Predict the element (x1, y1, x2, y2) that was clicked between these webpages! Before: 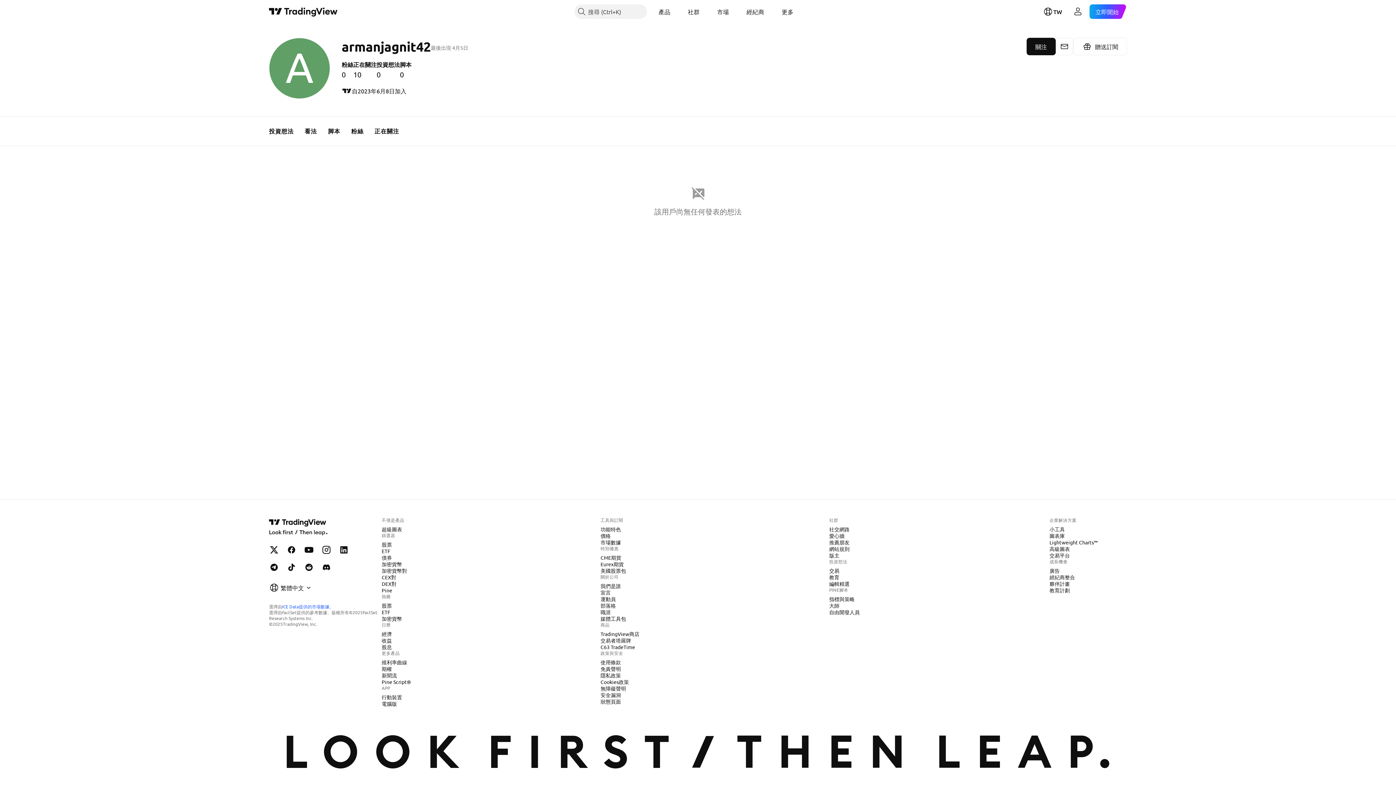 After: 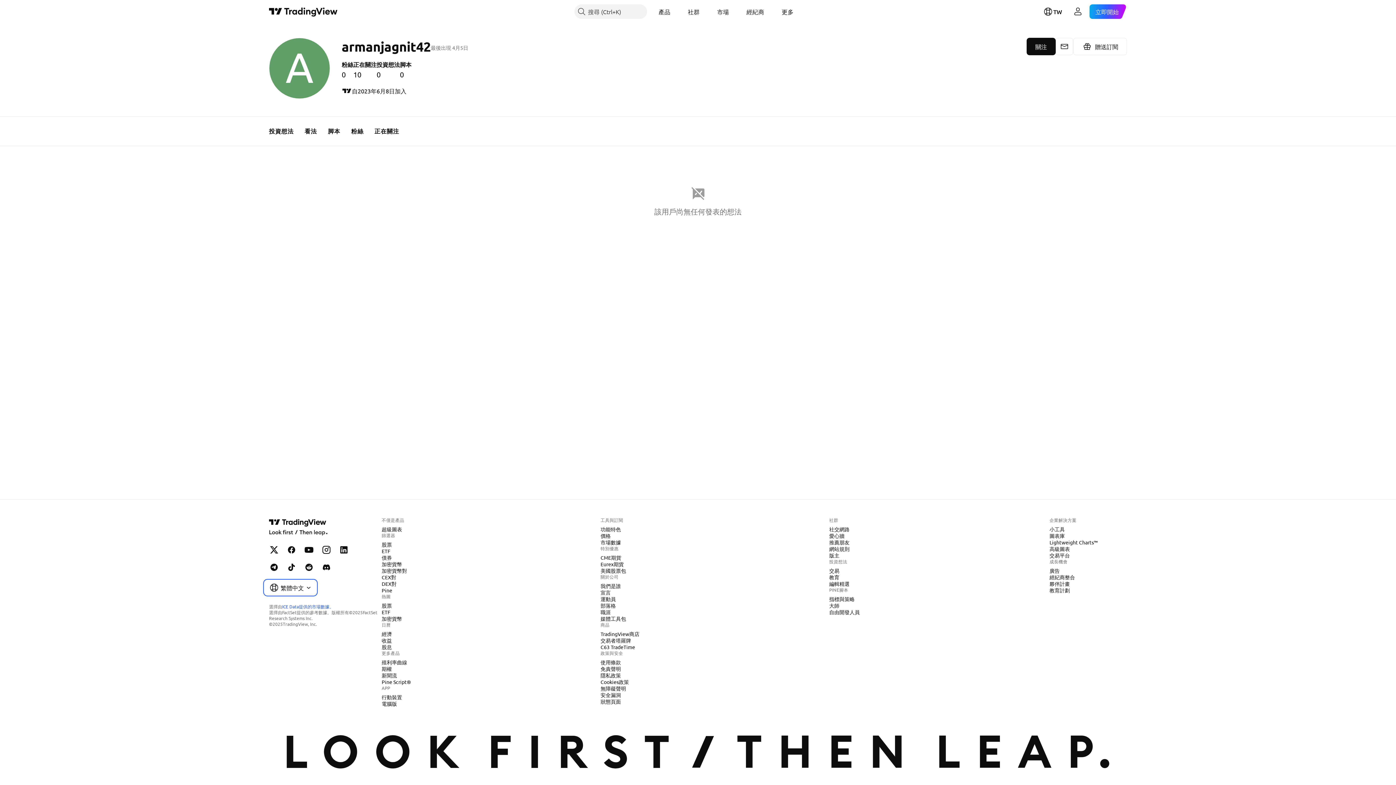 Action: label: 繁體中文 bbox: (264, 580, 316, 595)